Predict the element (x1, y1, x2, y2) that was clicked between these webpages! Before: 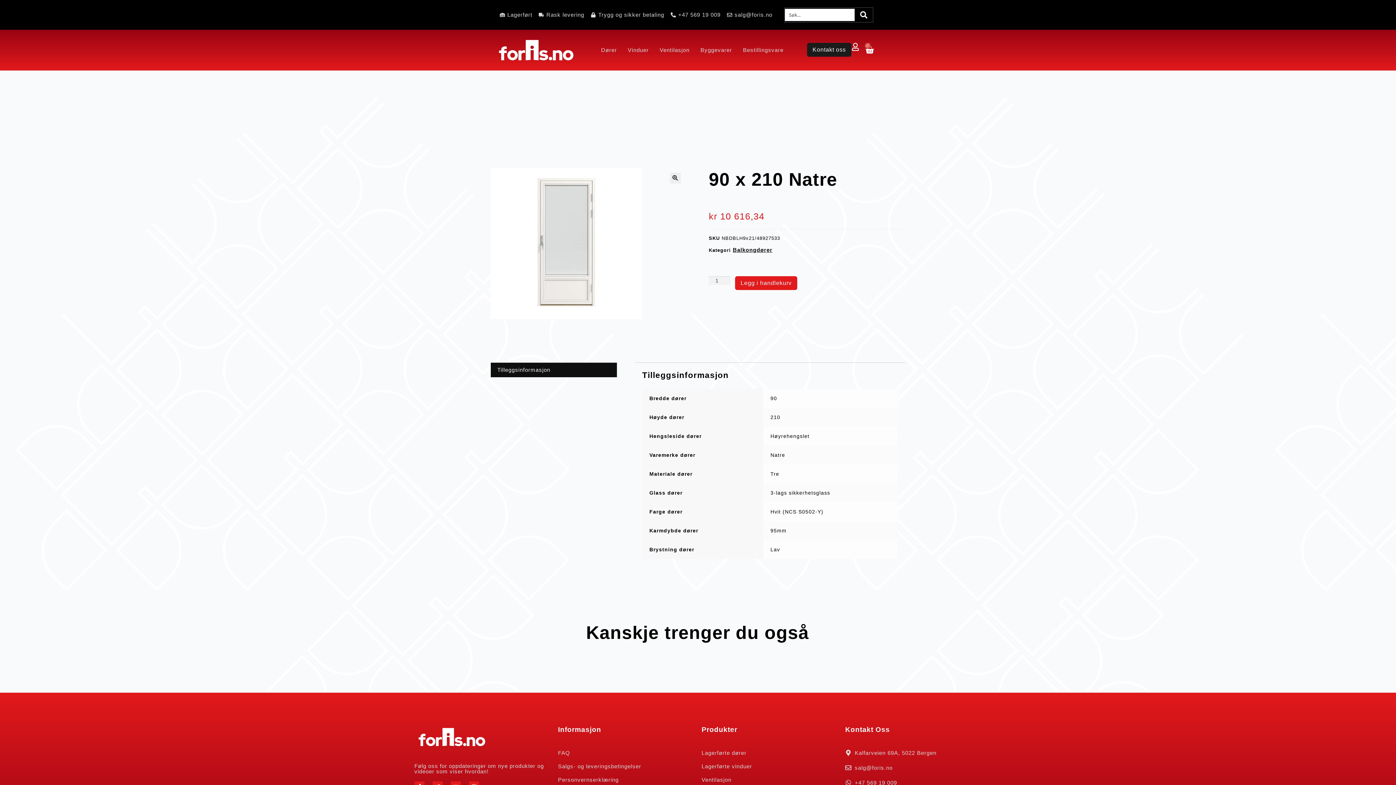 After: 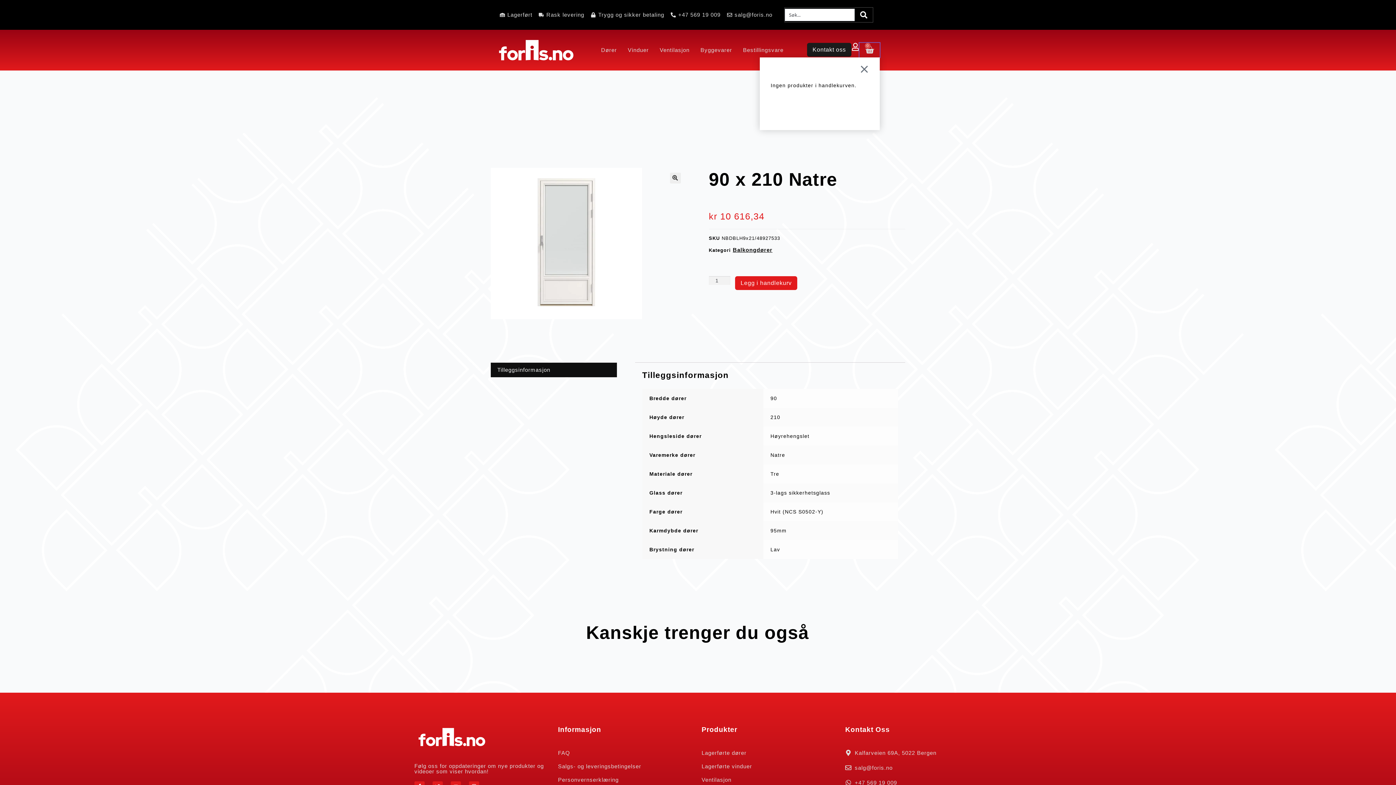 Action: bbox: (859, 42, 879, 57) label: 0
Handlekurv